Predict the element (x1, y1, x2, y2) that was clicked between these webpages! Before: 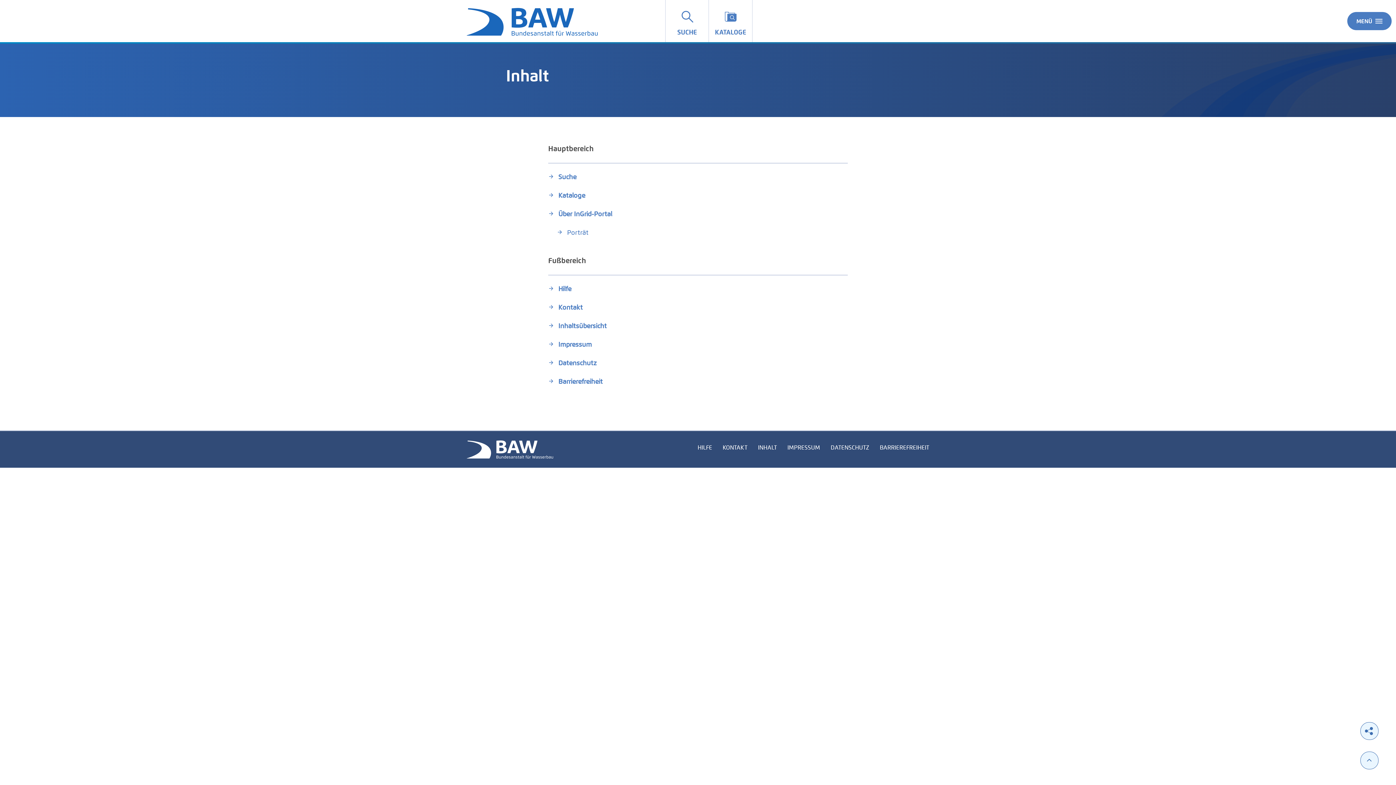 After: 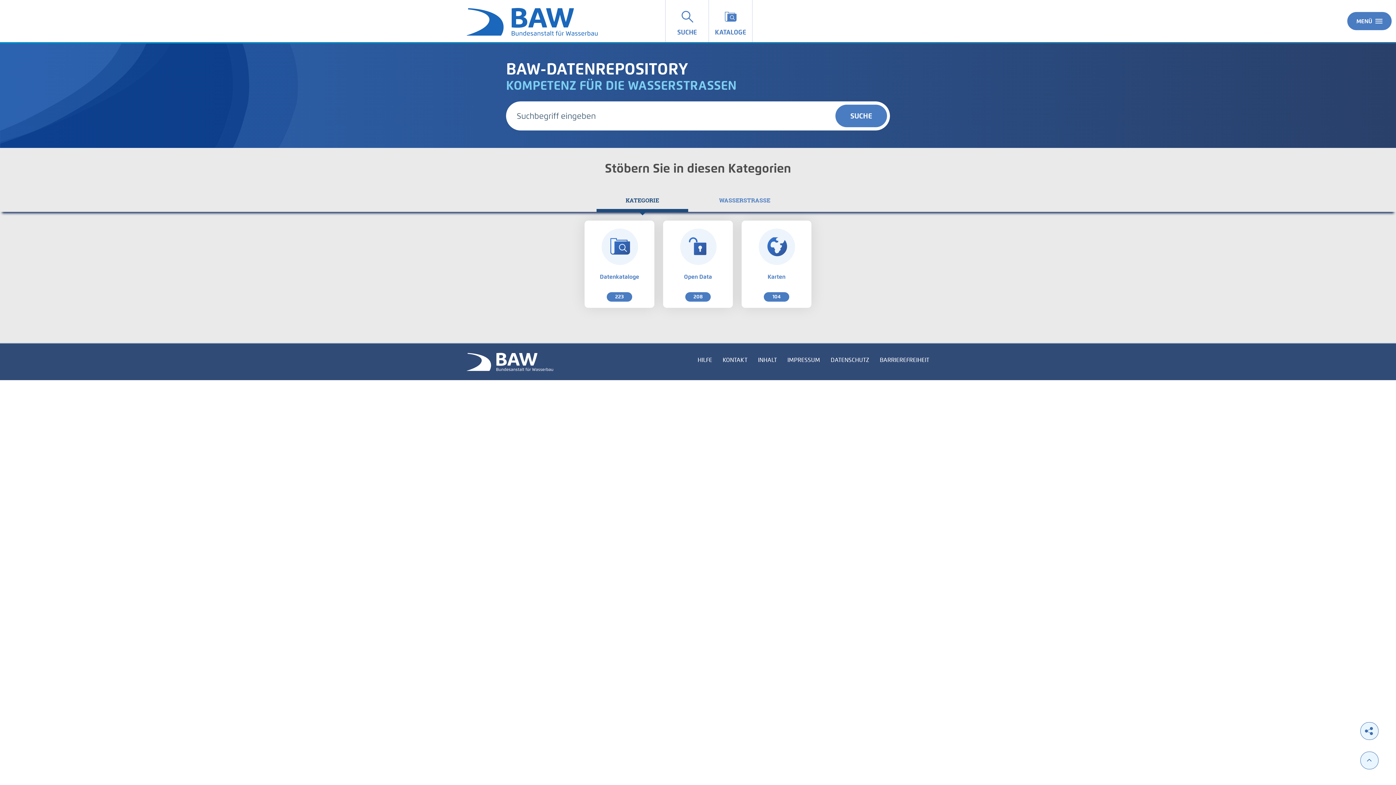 Action: bbox: (466, 8, 597, 35)